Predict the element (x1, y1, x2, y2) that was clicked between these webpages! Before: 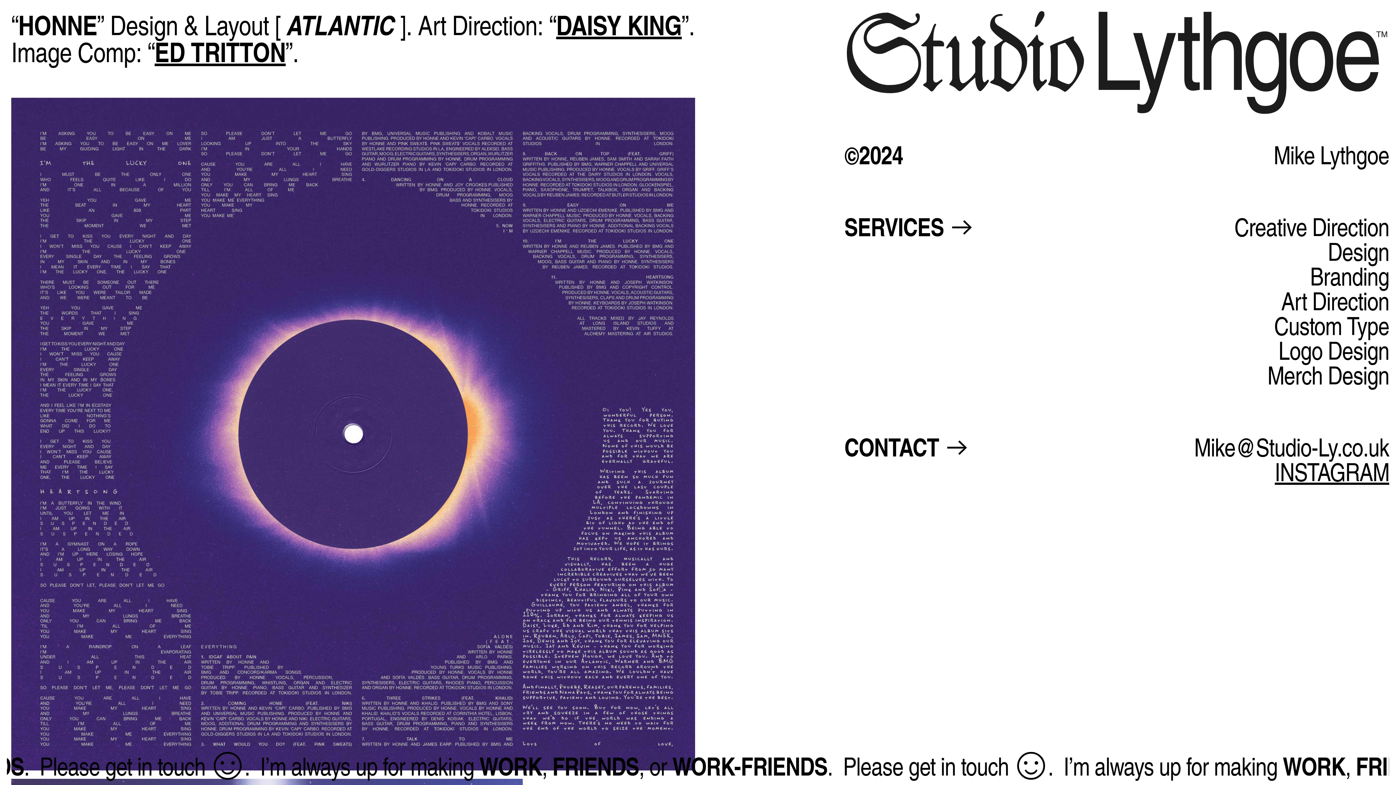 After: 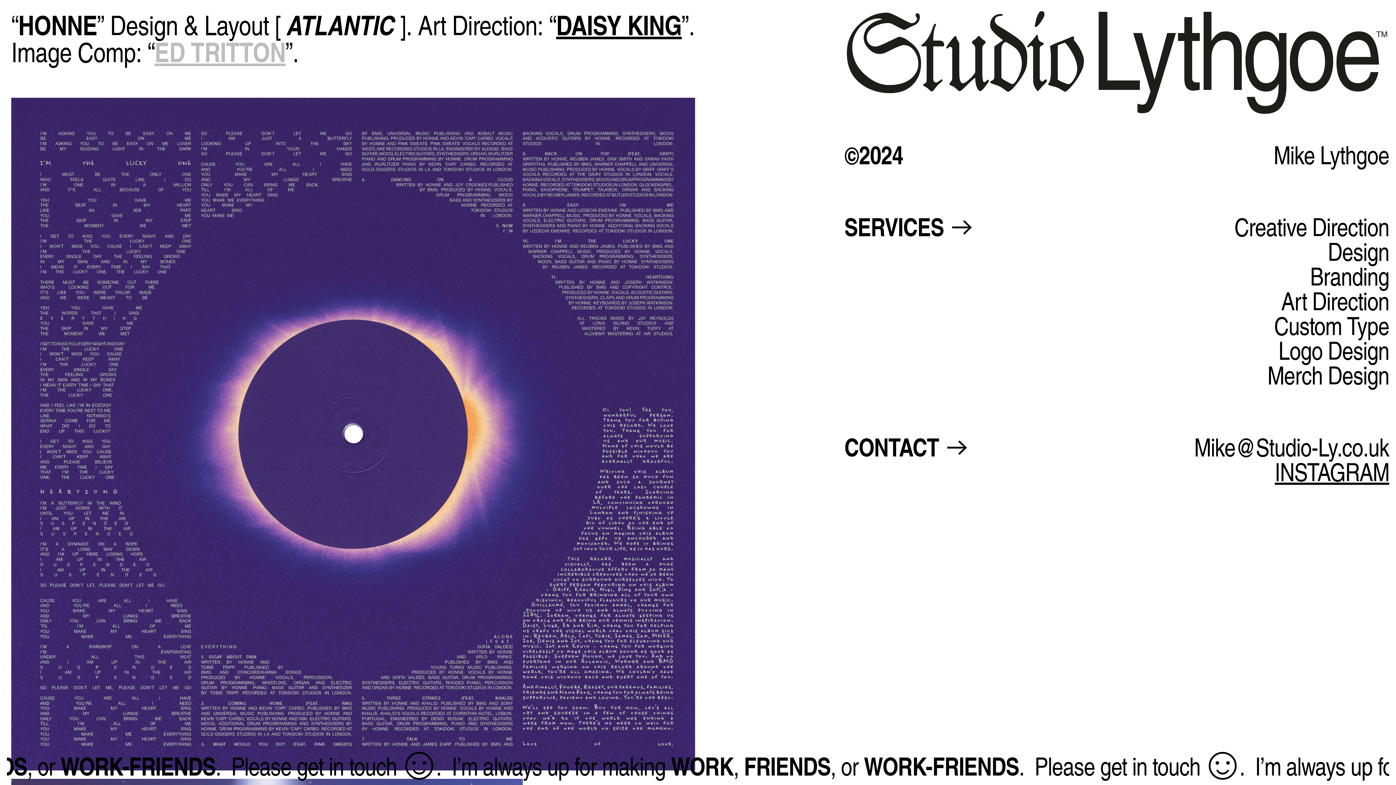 Action: bbox: (154, 32, 285, 73) label: ED TRITTON